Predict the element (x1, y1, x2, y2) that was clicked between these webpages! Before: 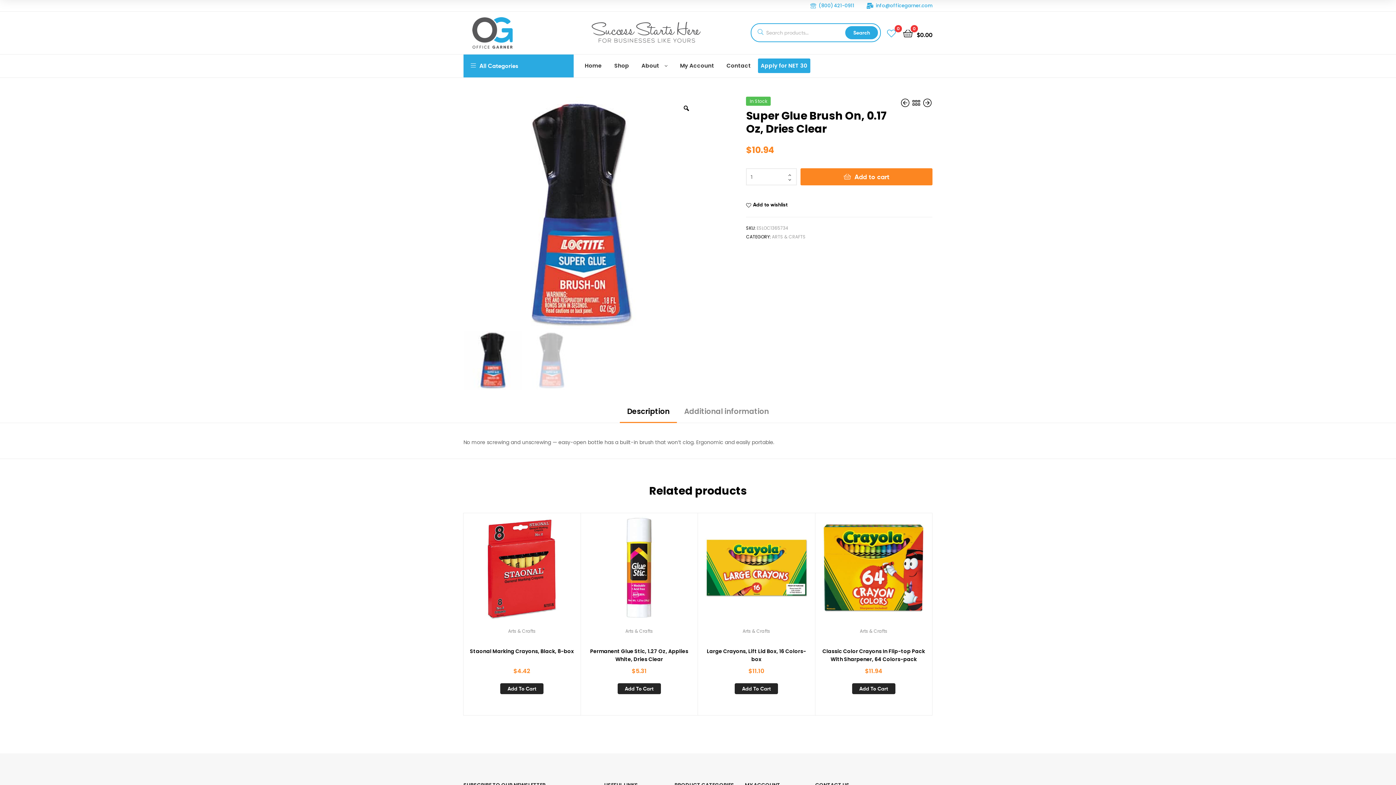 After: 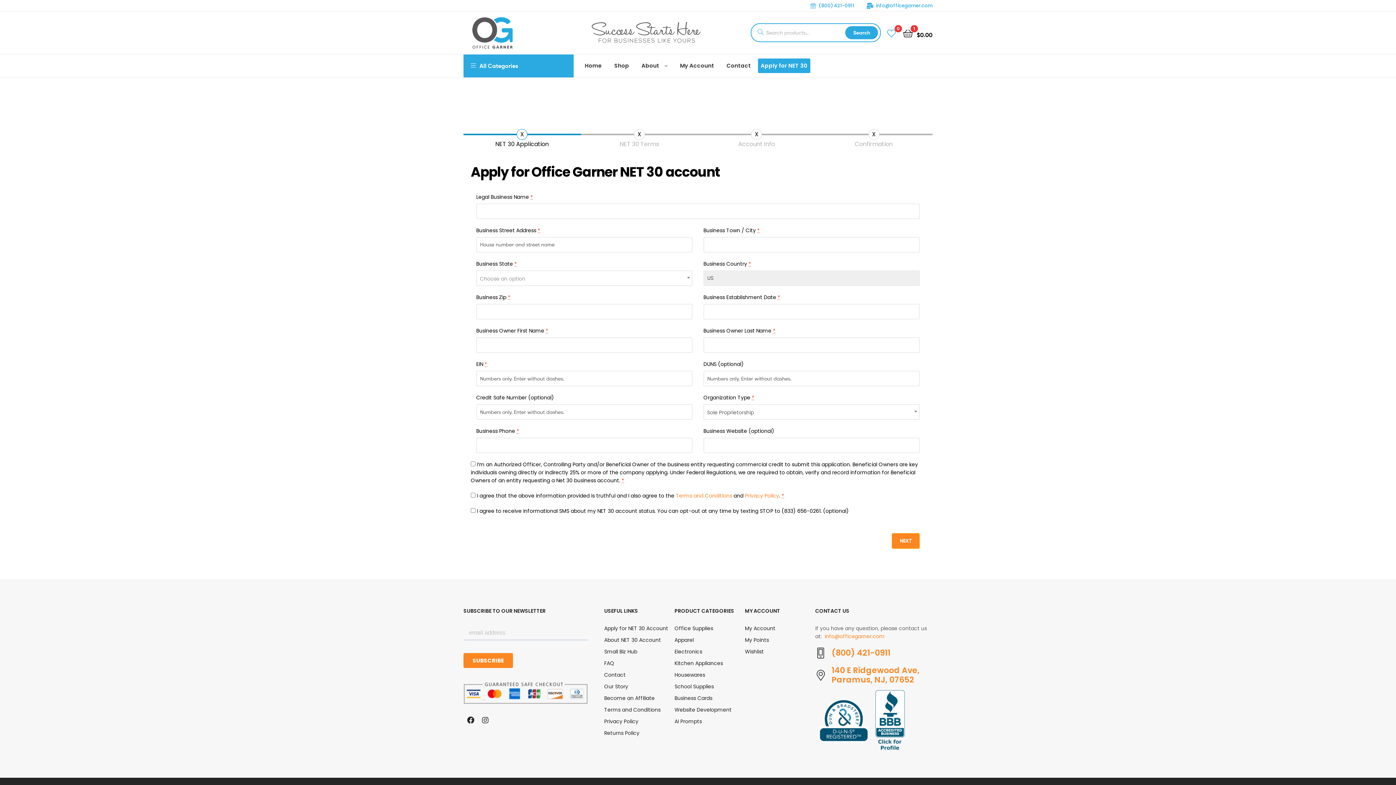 Action: label: Apply for NET 30 bbox: (758, 58, 810, 73)